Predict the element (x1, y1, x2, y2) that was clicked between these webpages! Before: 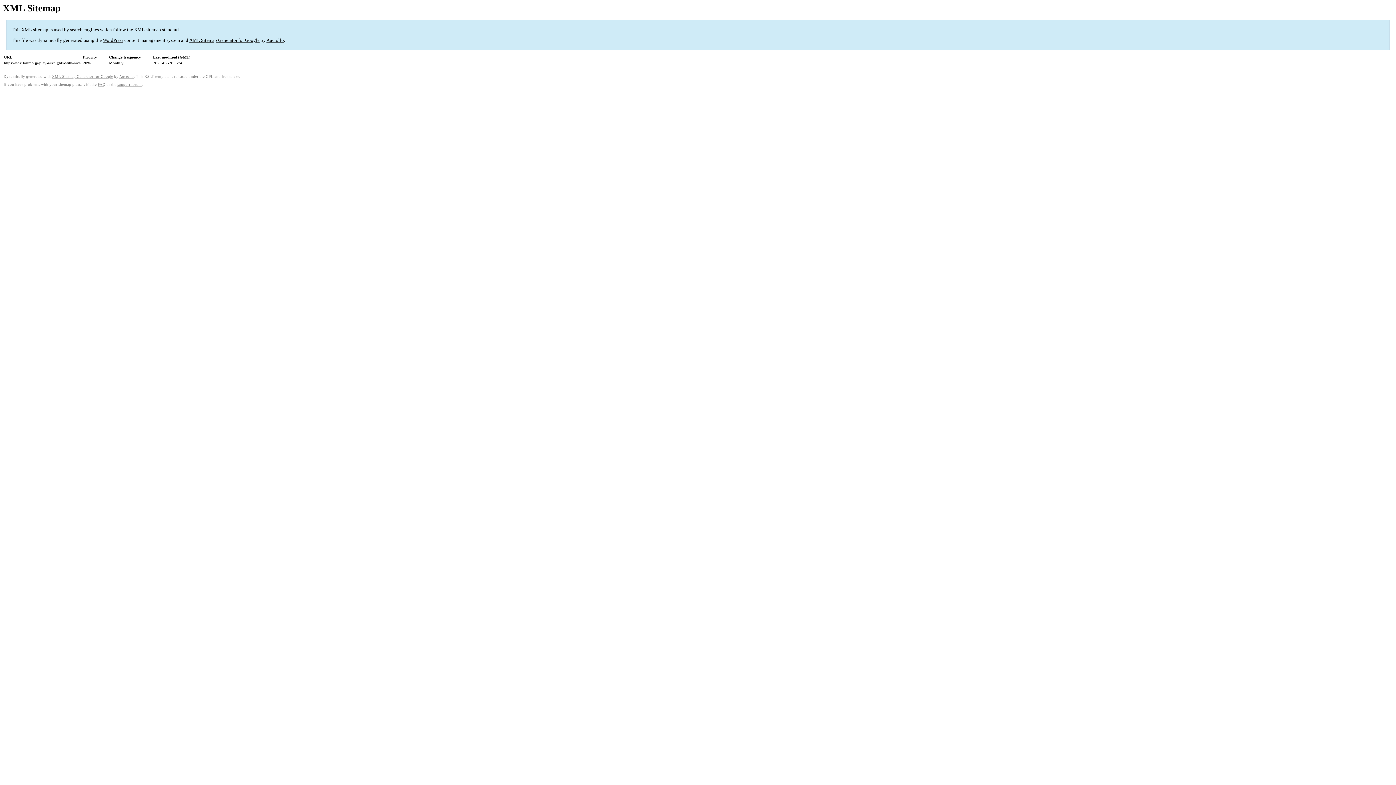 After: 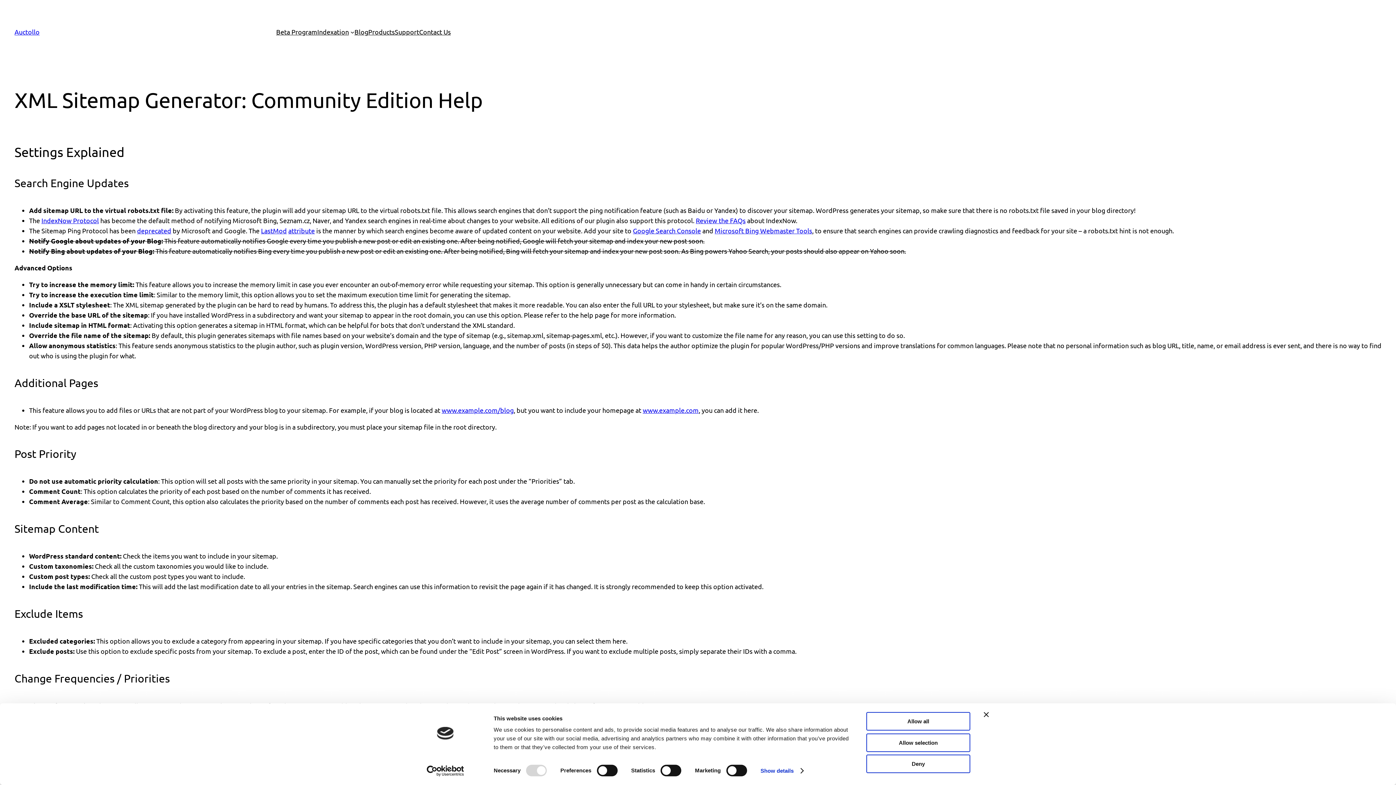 Action: label: FAQ bbox: (97, 82, 105, 86)